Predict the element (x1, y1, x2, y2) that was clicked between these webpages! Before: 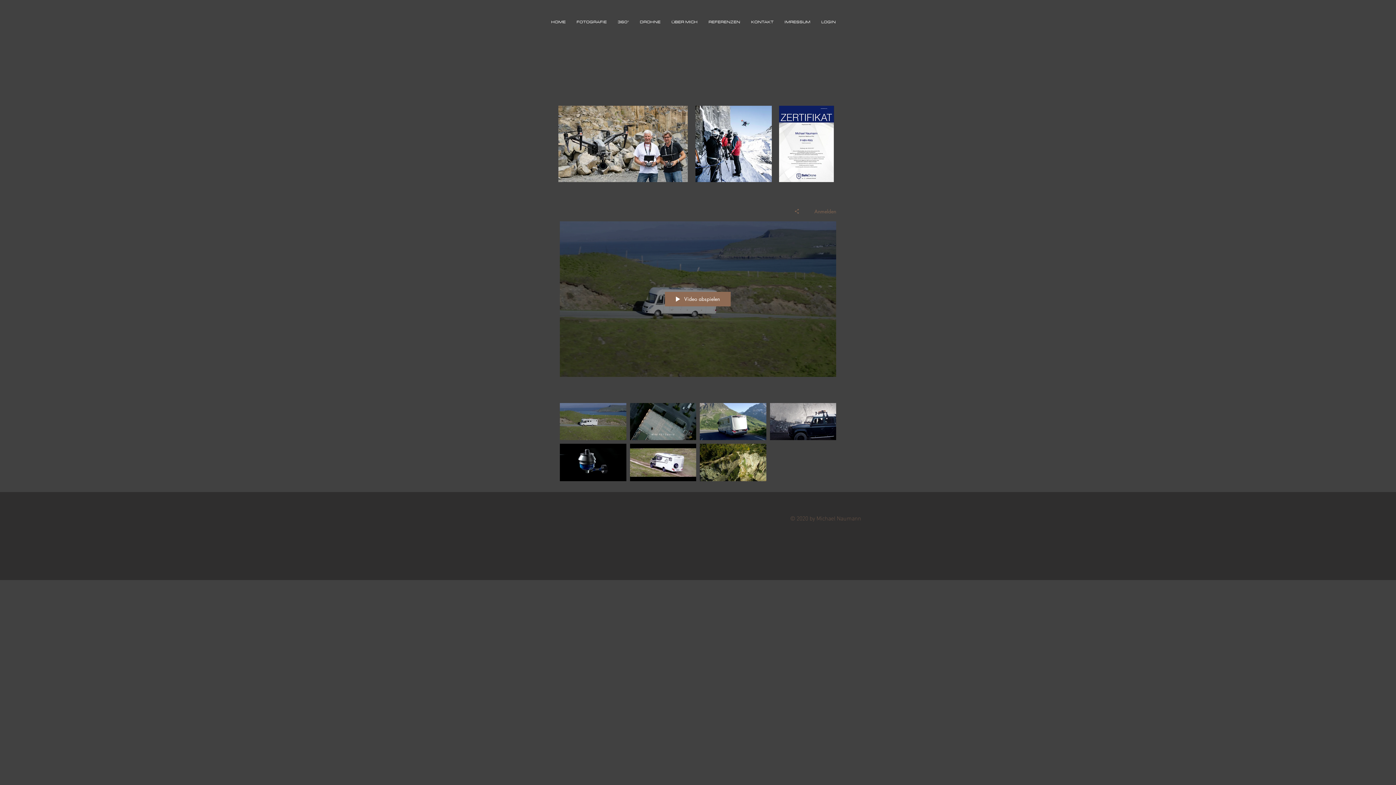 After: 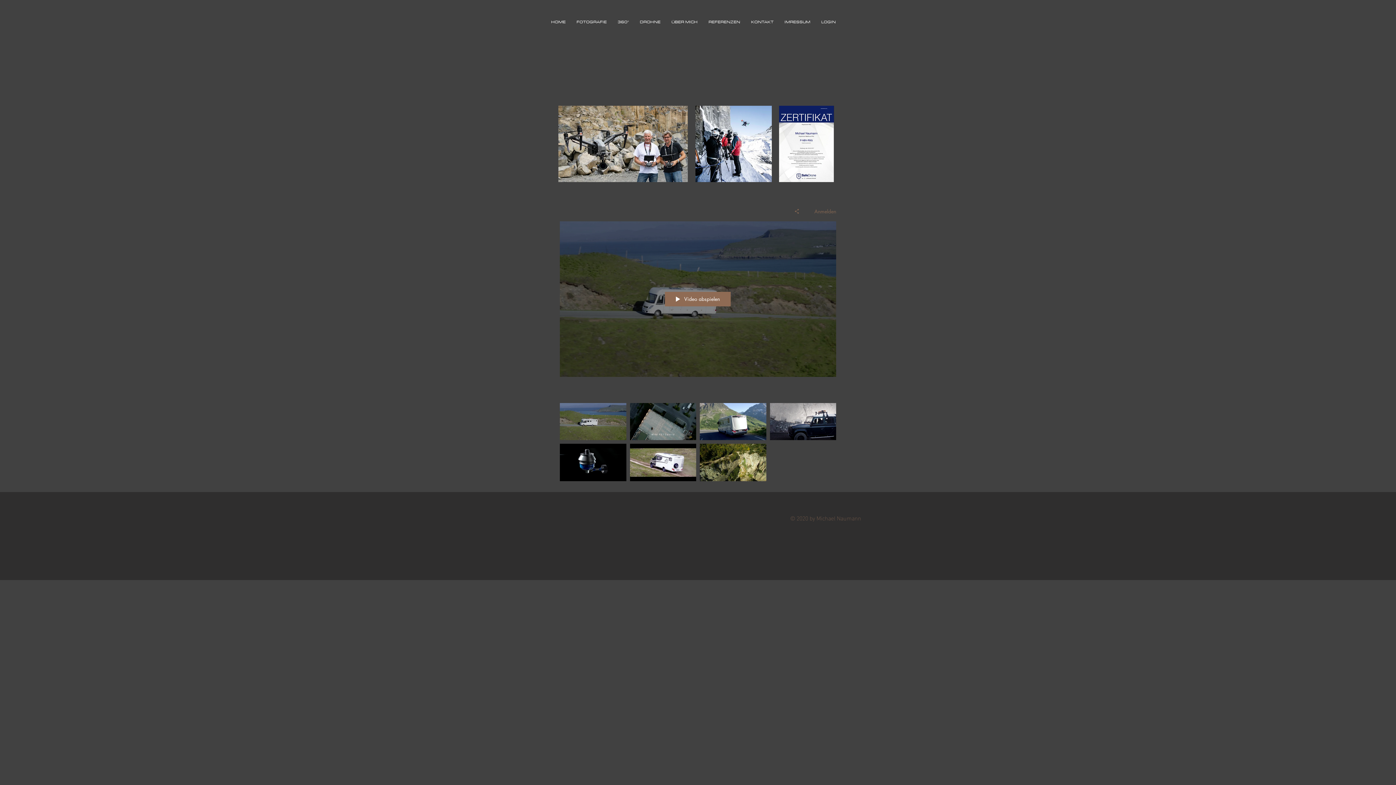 Action: label: FOTOGRAFIE bbox: (571, 14, 612, 29)